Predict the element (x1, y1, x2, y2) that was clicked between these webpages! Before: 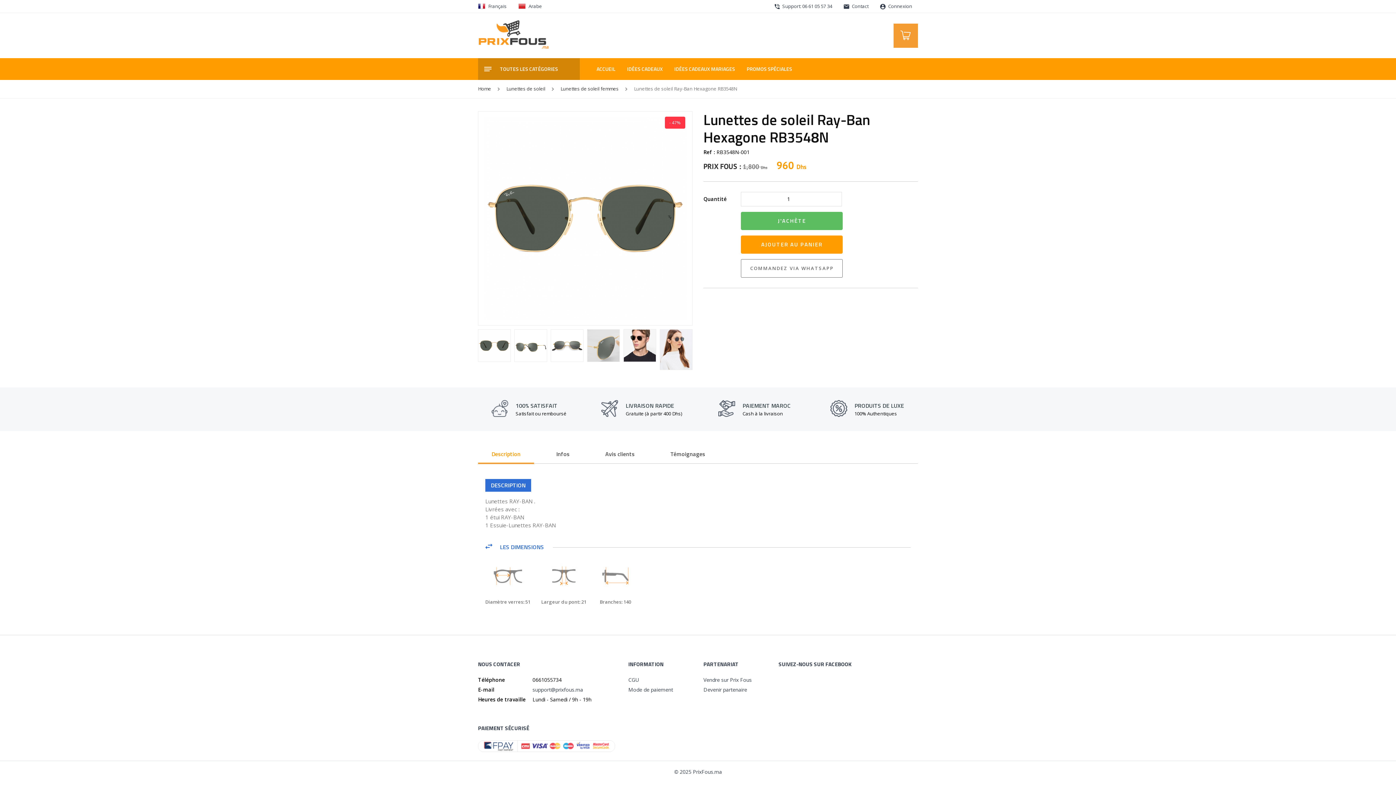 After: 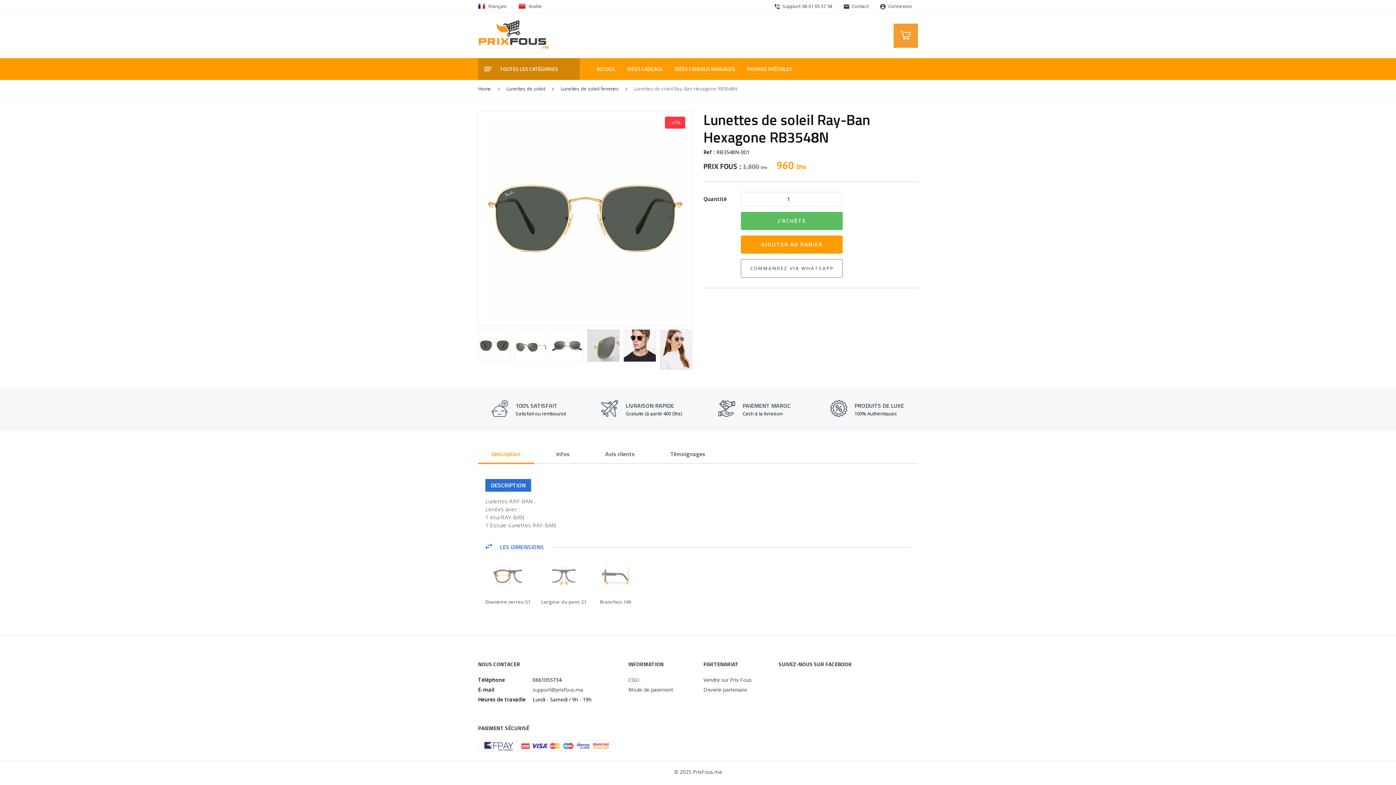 Action: bbox: (478, 329, 510, 362)